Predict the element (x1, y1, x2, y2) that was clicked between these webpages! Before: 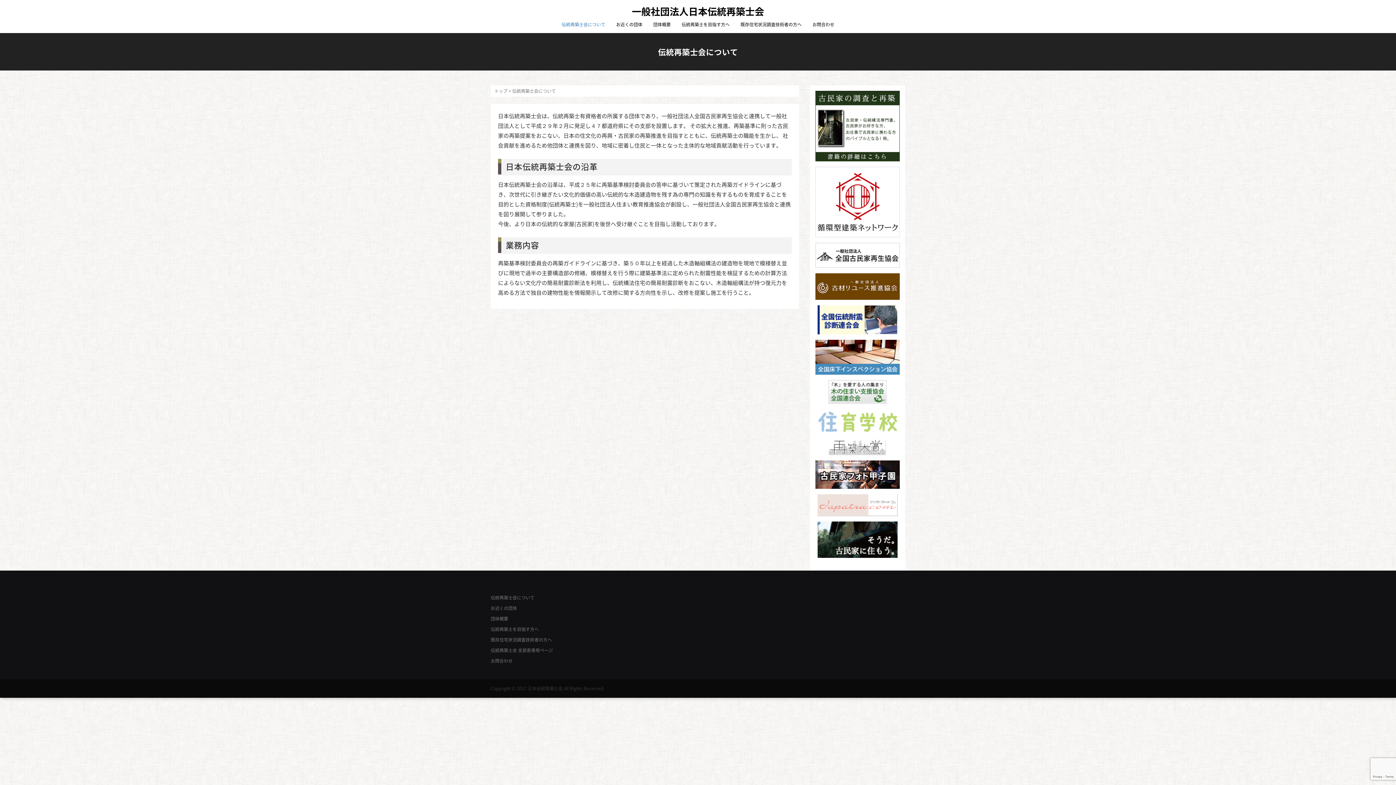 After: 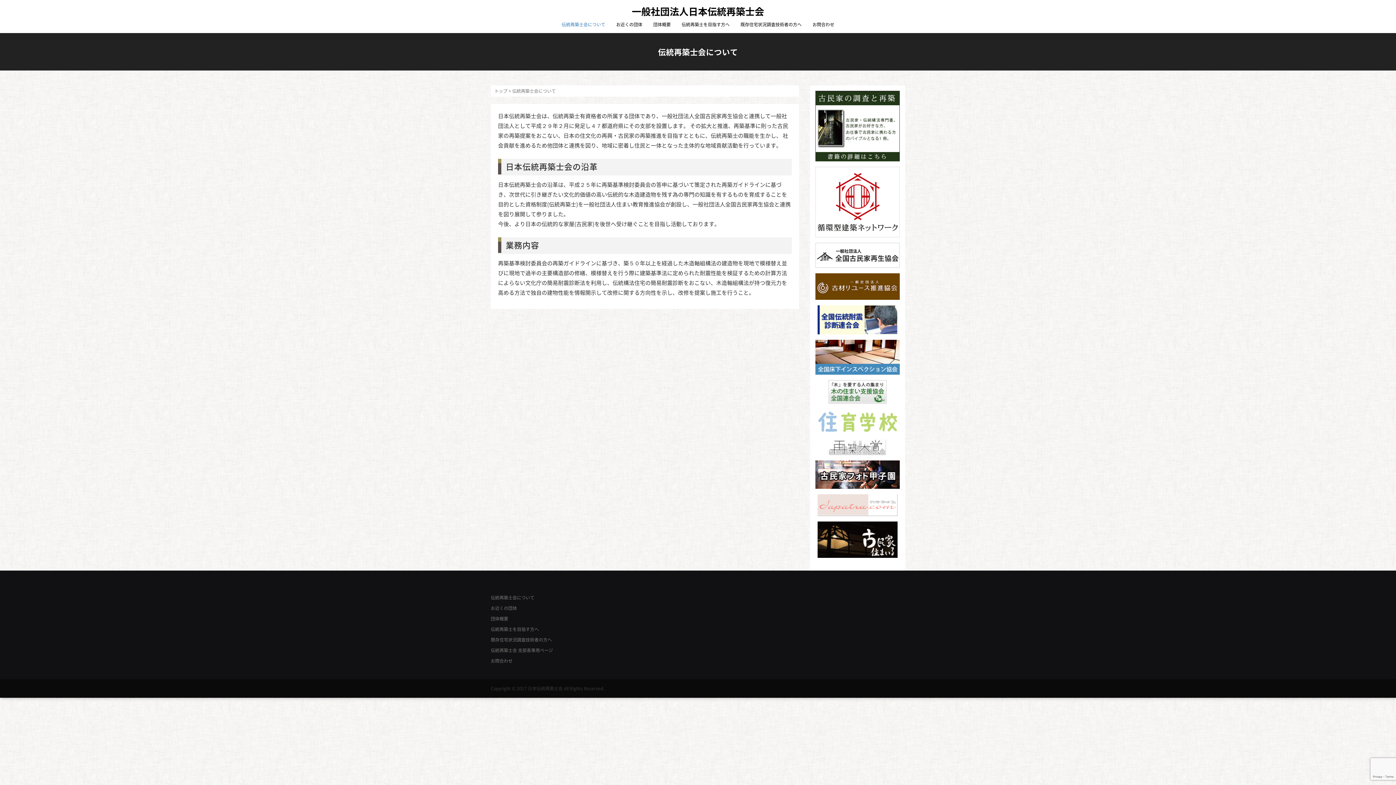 Action: bbox: (556, 16, 610, 33) label: 伝統再築士会について